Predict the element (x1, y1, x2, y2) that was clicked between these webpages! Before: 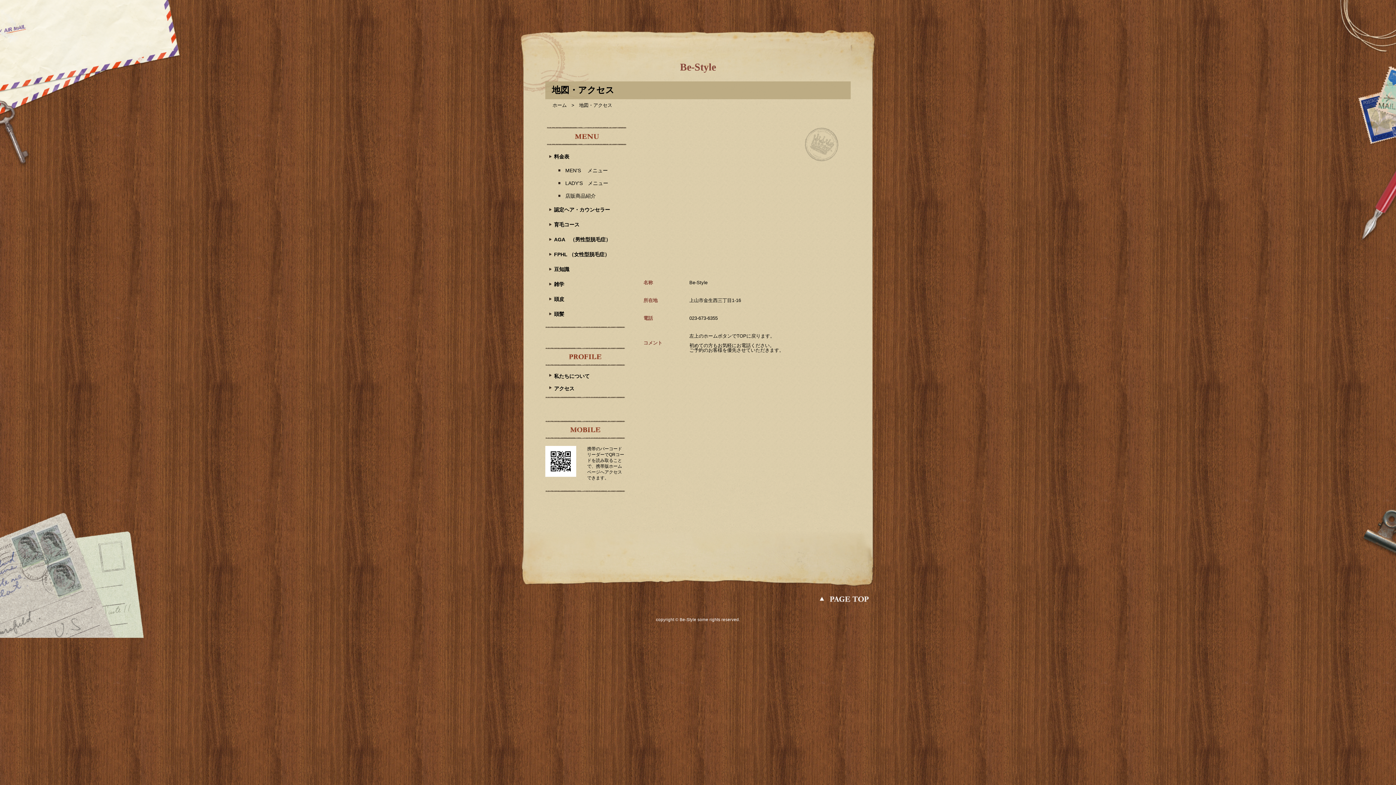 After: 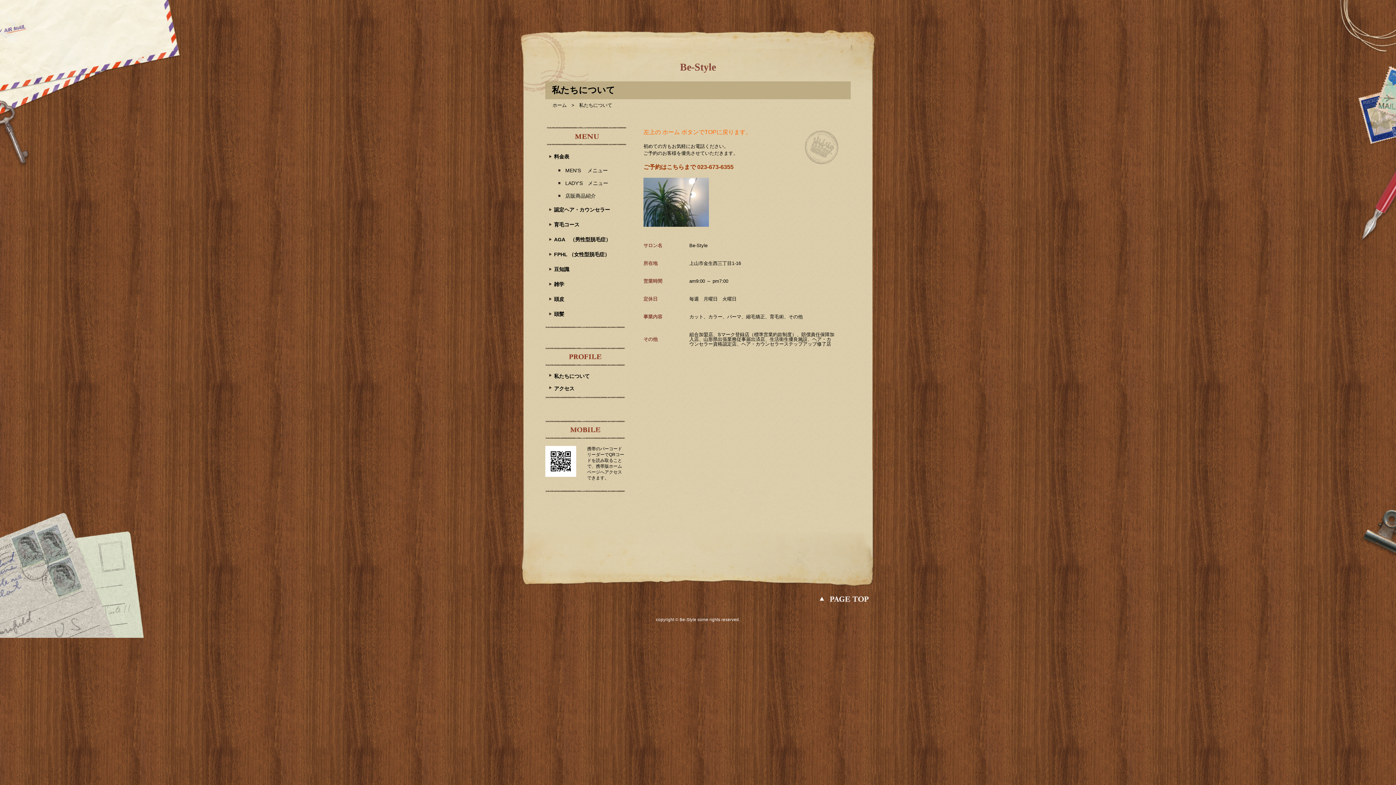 Action: label: 私たちについて bbox: (554, 373, 589, 379)